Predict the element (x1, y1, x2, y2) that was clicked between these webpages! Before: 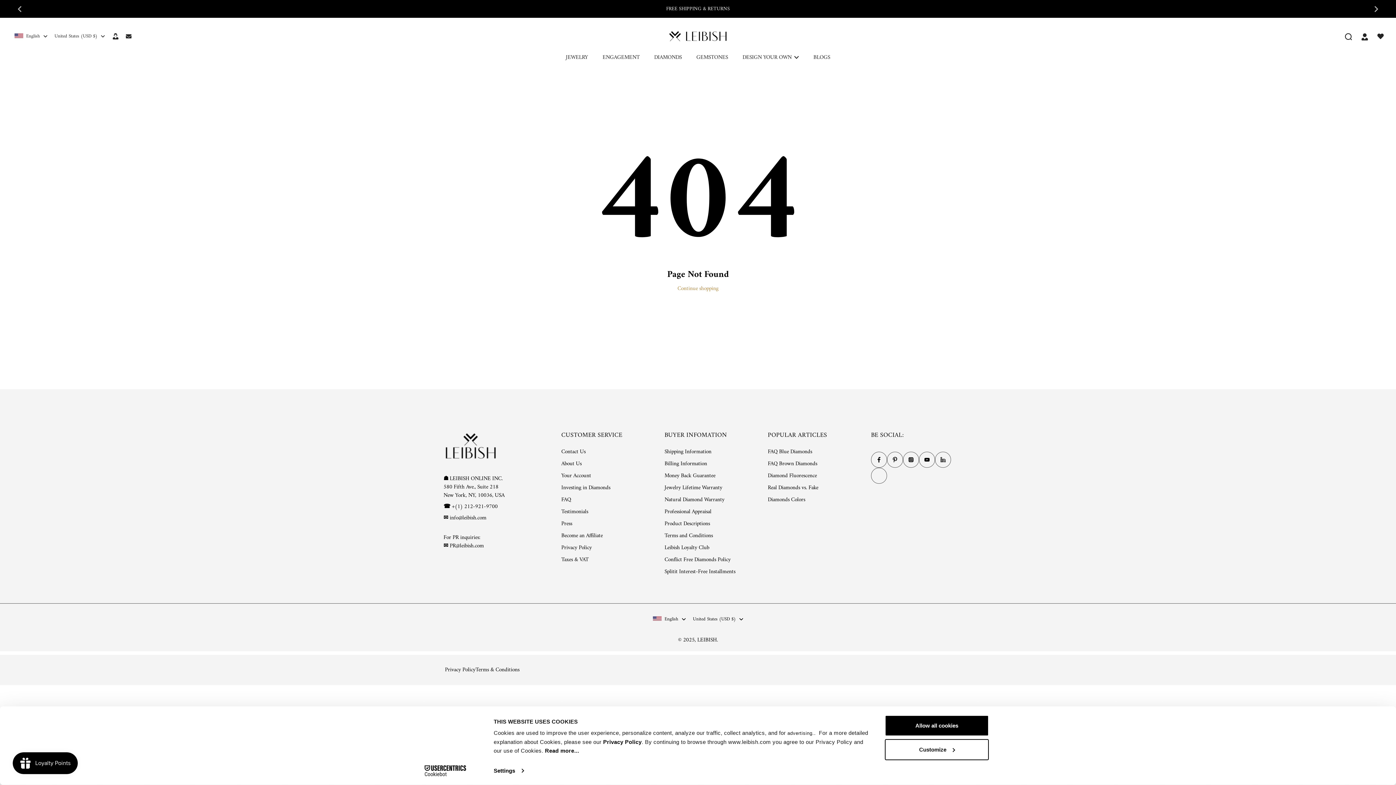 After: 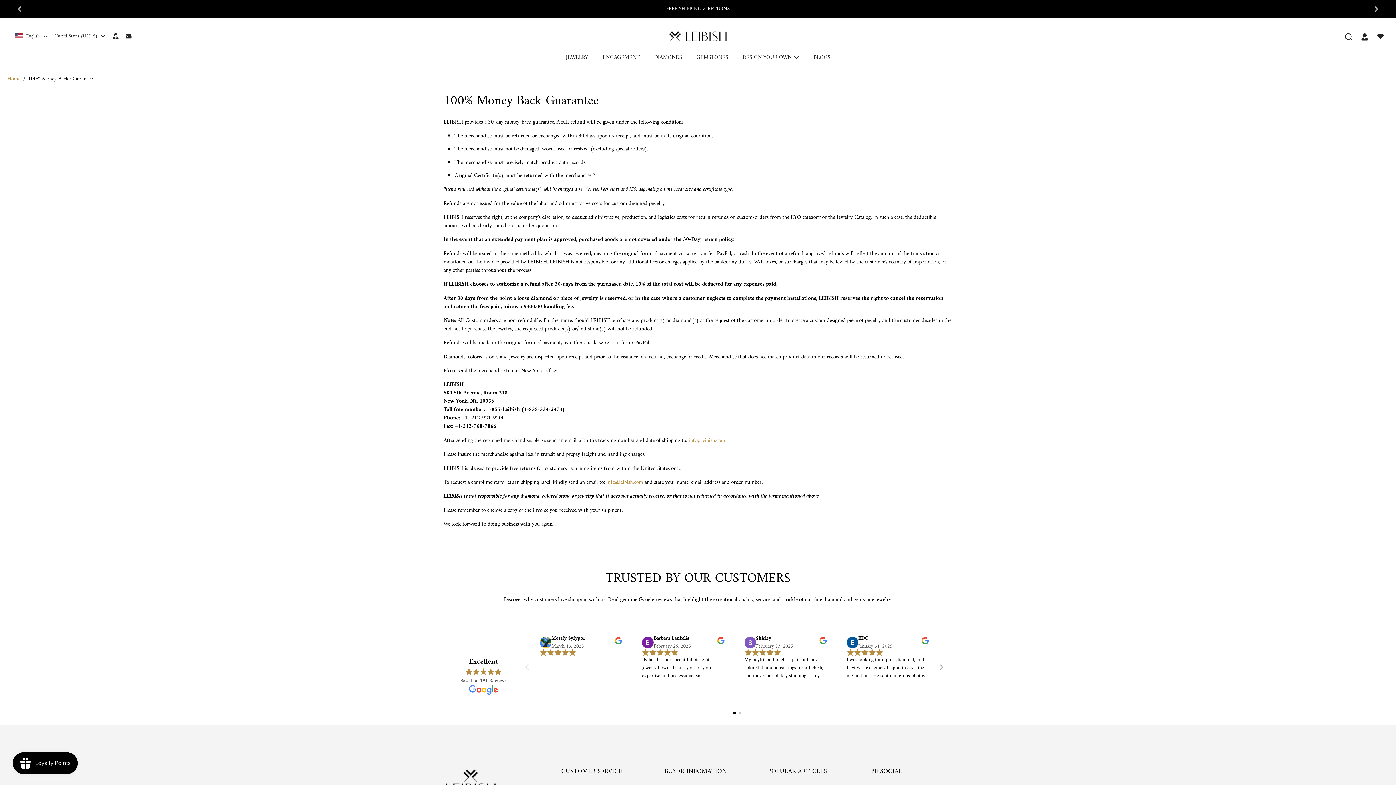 Action: bbox: (664, 472, 715, 480) label: Money Back Guarantee